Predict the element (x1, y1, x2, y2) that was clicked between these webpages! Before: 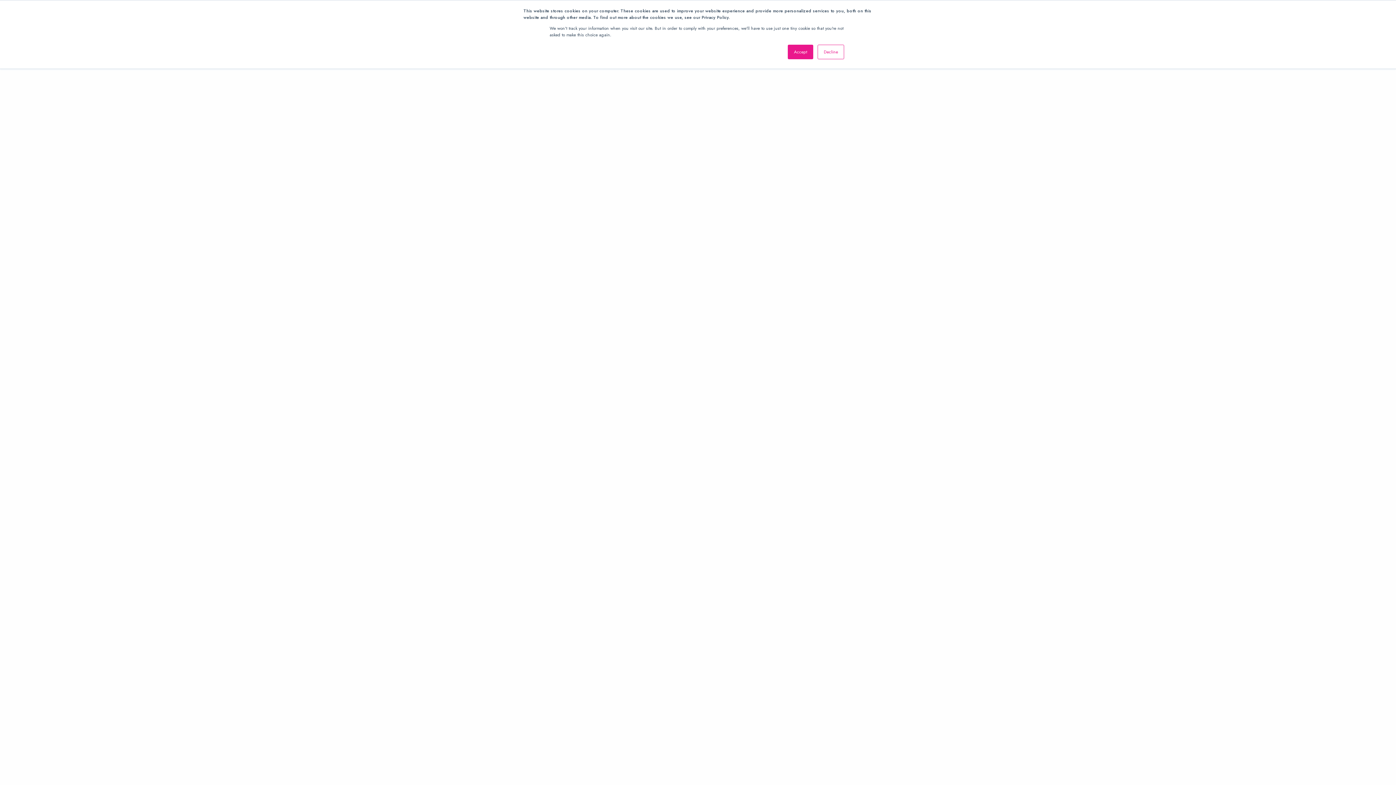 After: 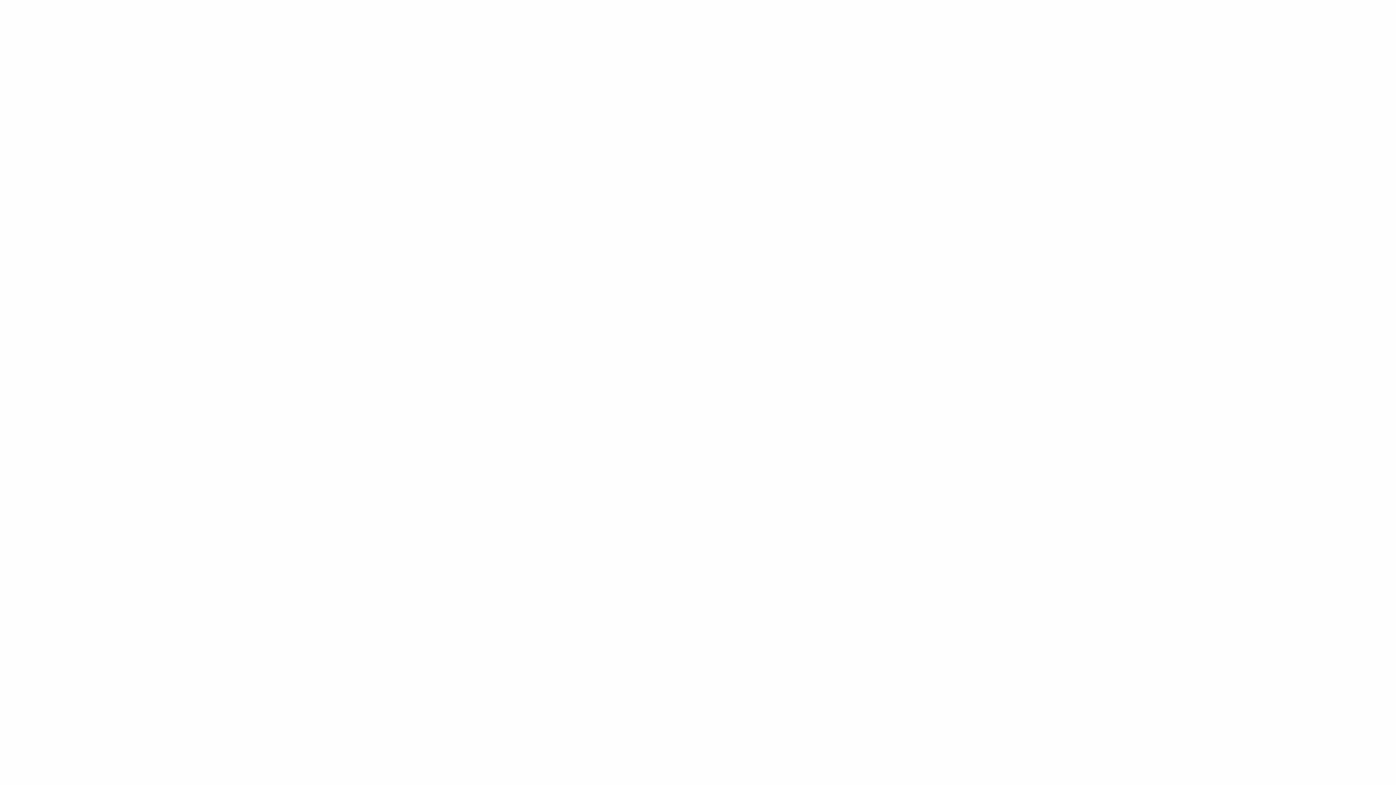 Action: bbox: (817, 44, 844, 59) label: Decline